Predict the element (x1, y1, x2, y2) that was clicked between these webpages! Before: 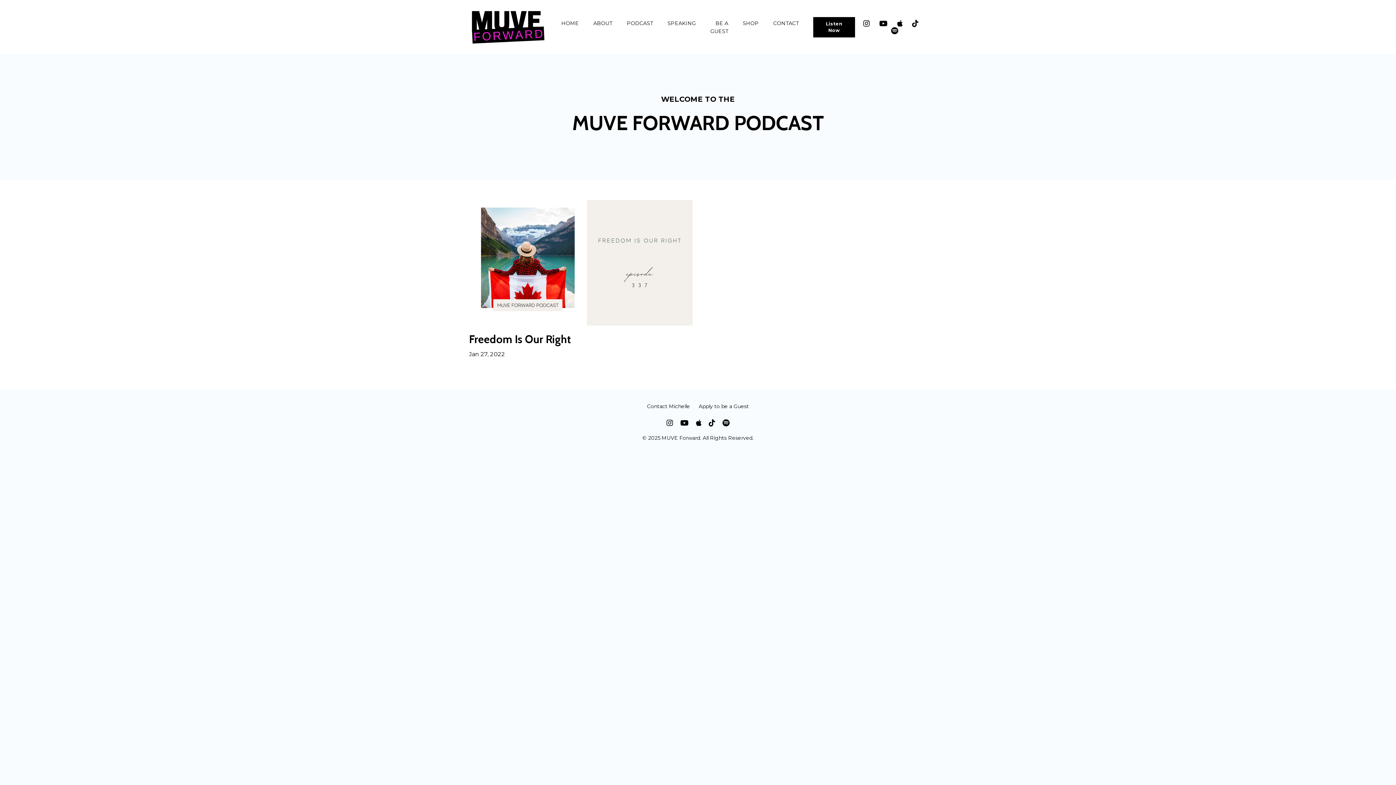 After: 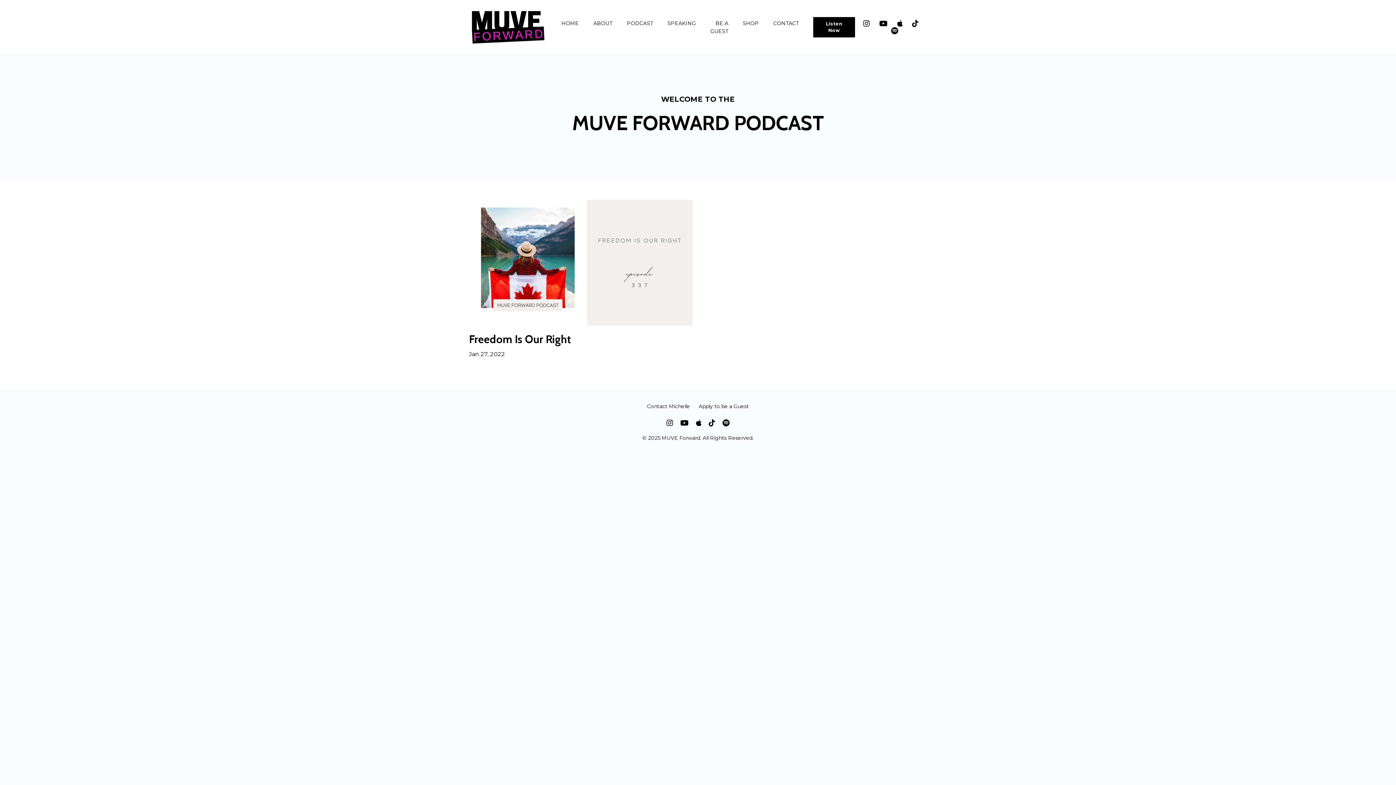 Action: bbox: (897, 19, 902, 27)